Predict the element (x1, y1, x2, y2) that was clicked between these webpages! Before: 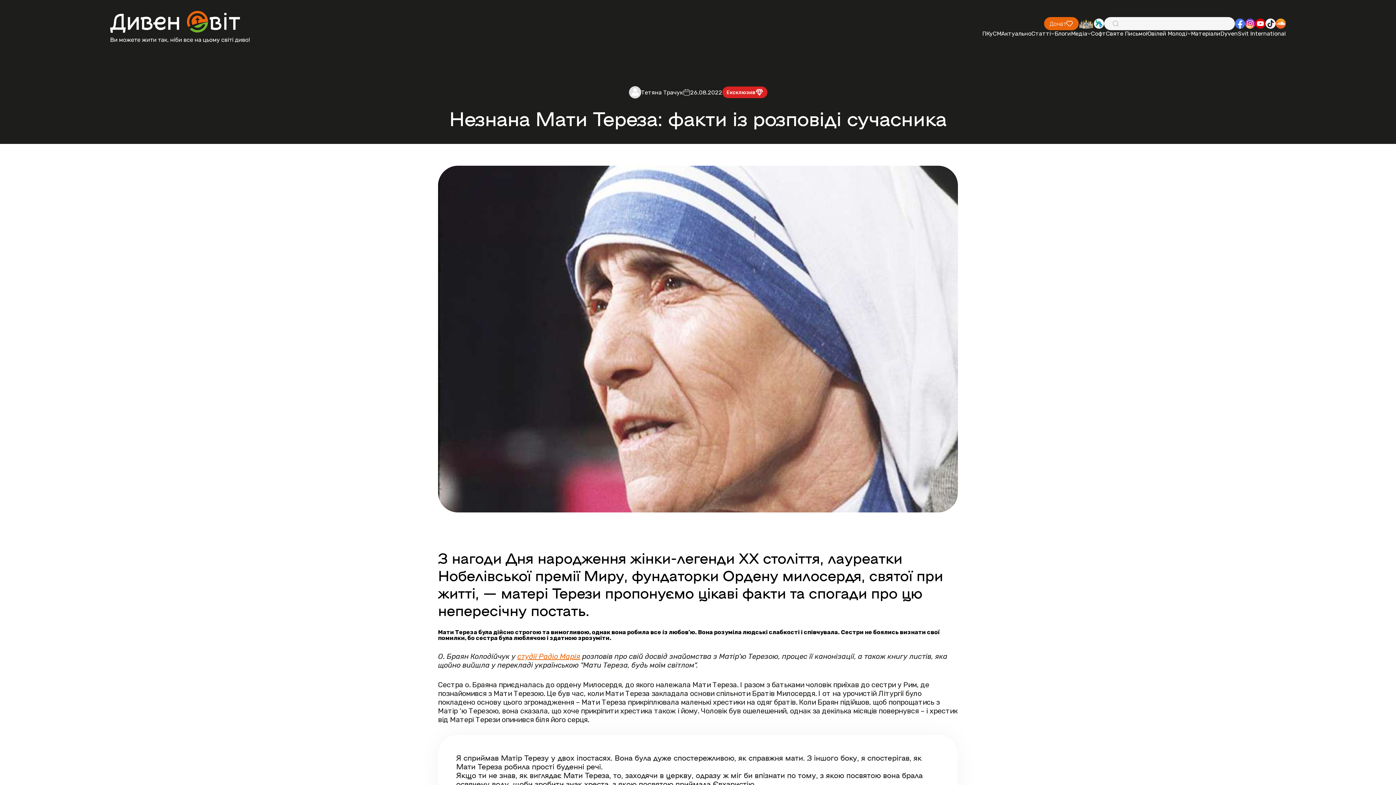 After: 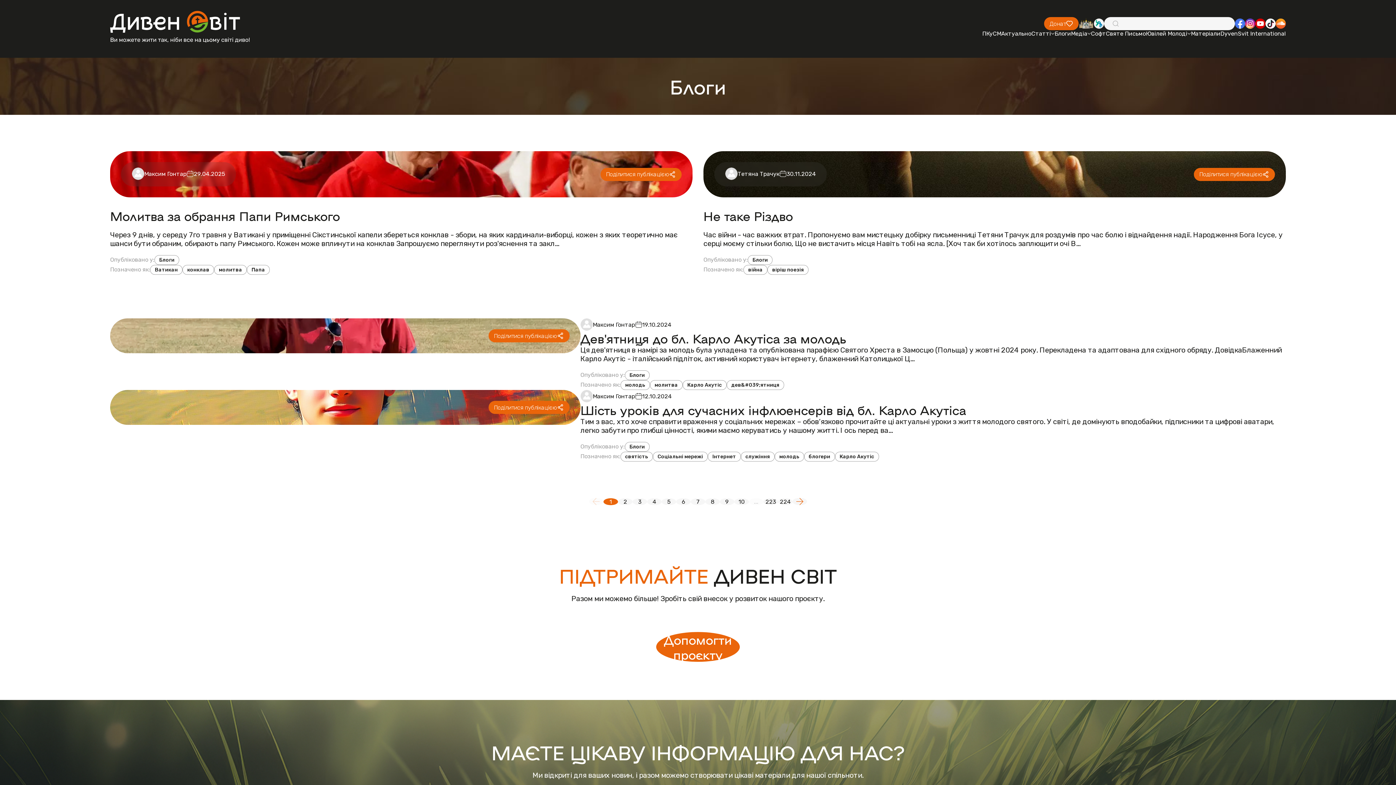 Action: bbox: (1054, 30, 1071, 37) label: Блоги